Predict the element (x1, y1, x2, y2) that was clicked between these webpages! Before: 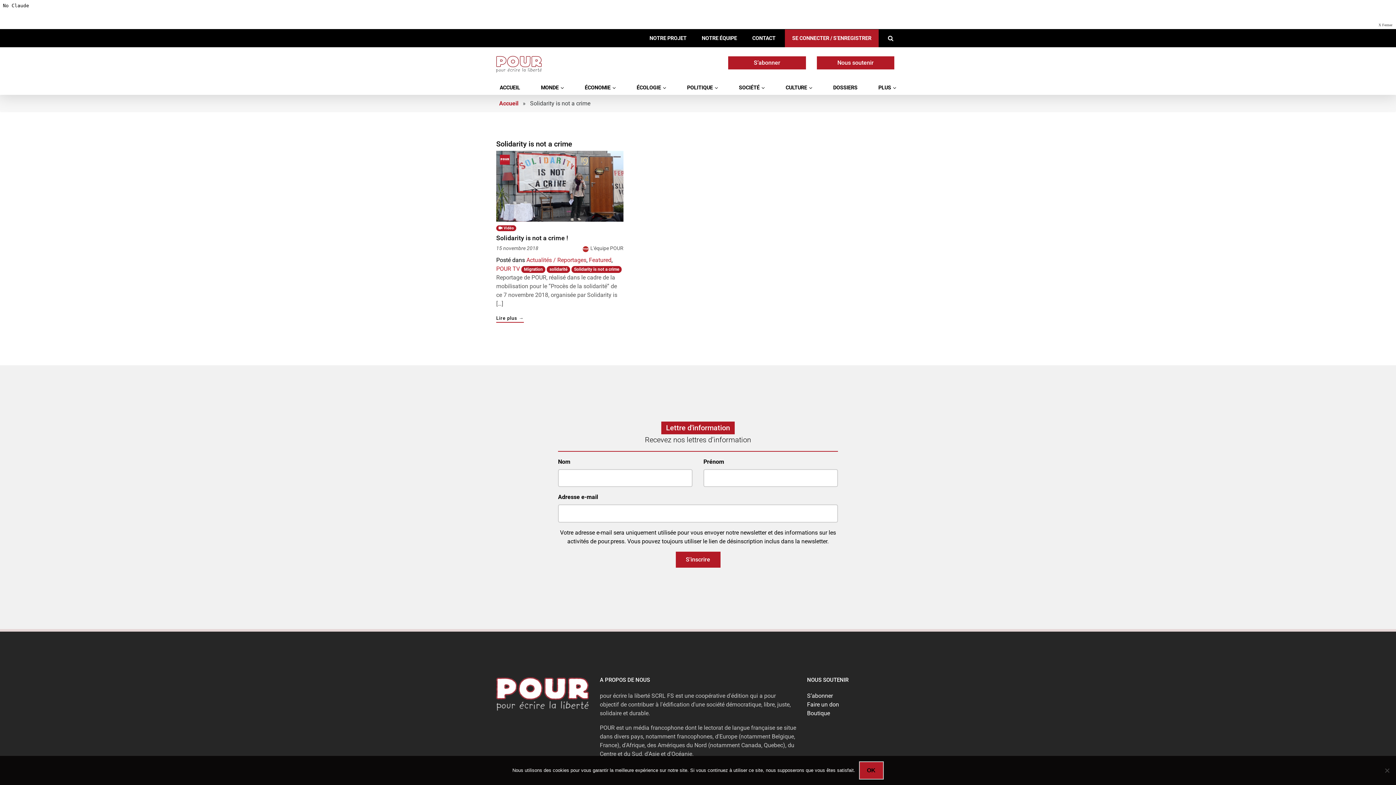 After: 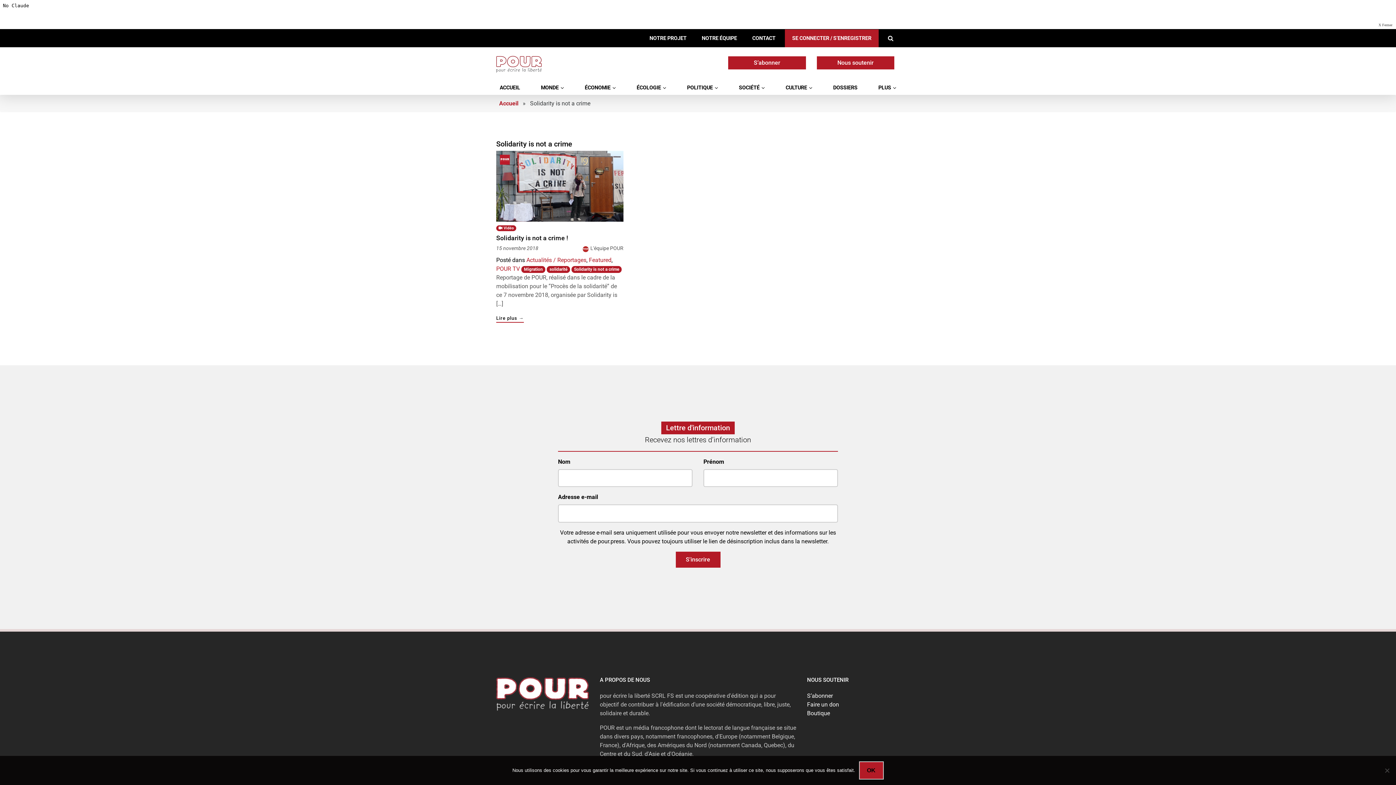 Action: bbox: (571, 266, 621, 273) label: Solidarity is not a crime